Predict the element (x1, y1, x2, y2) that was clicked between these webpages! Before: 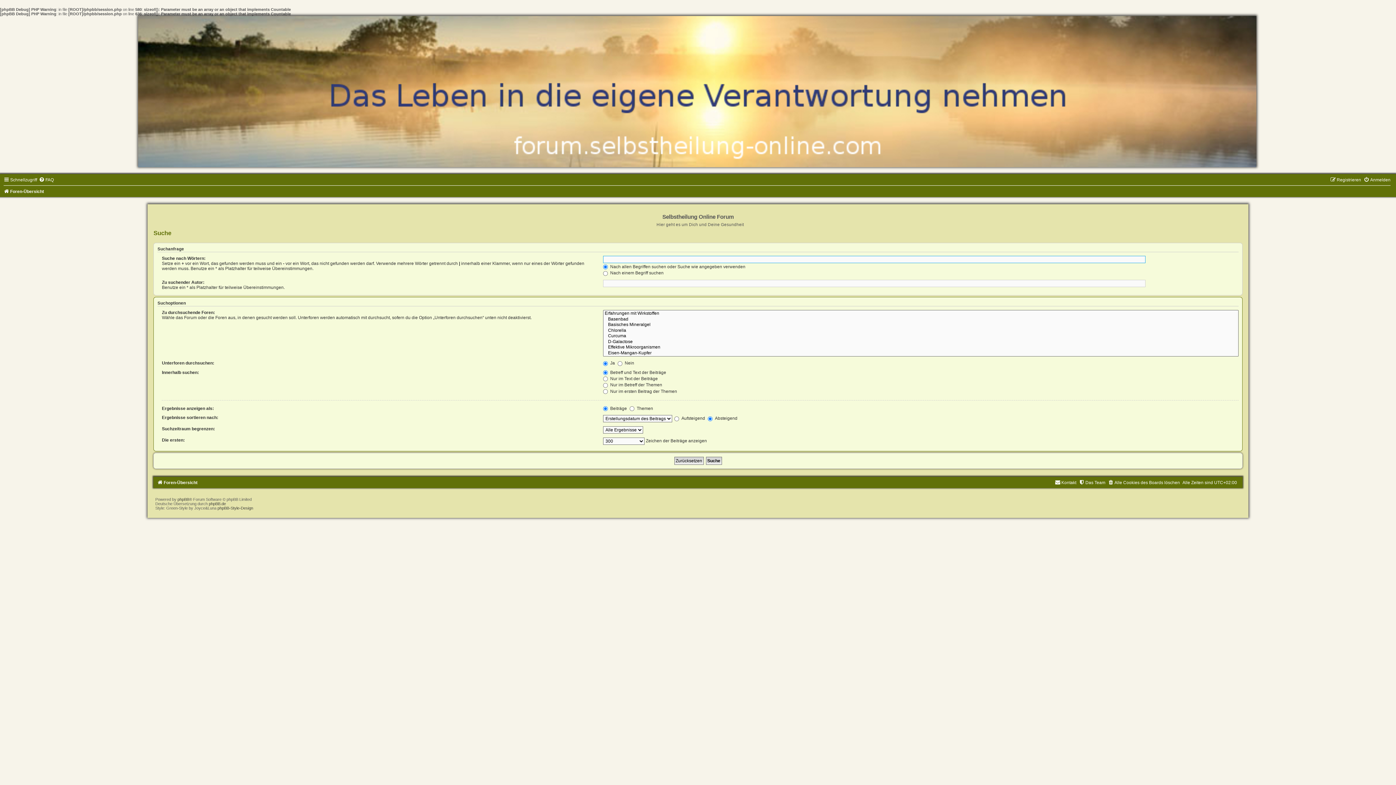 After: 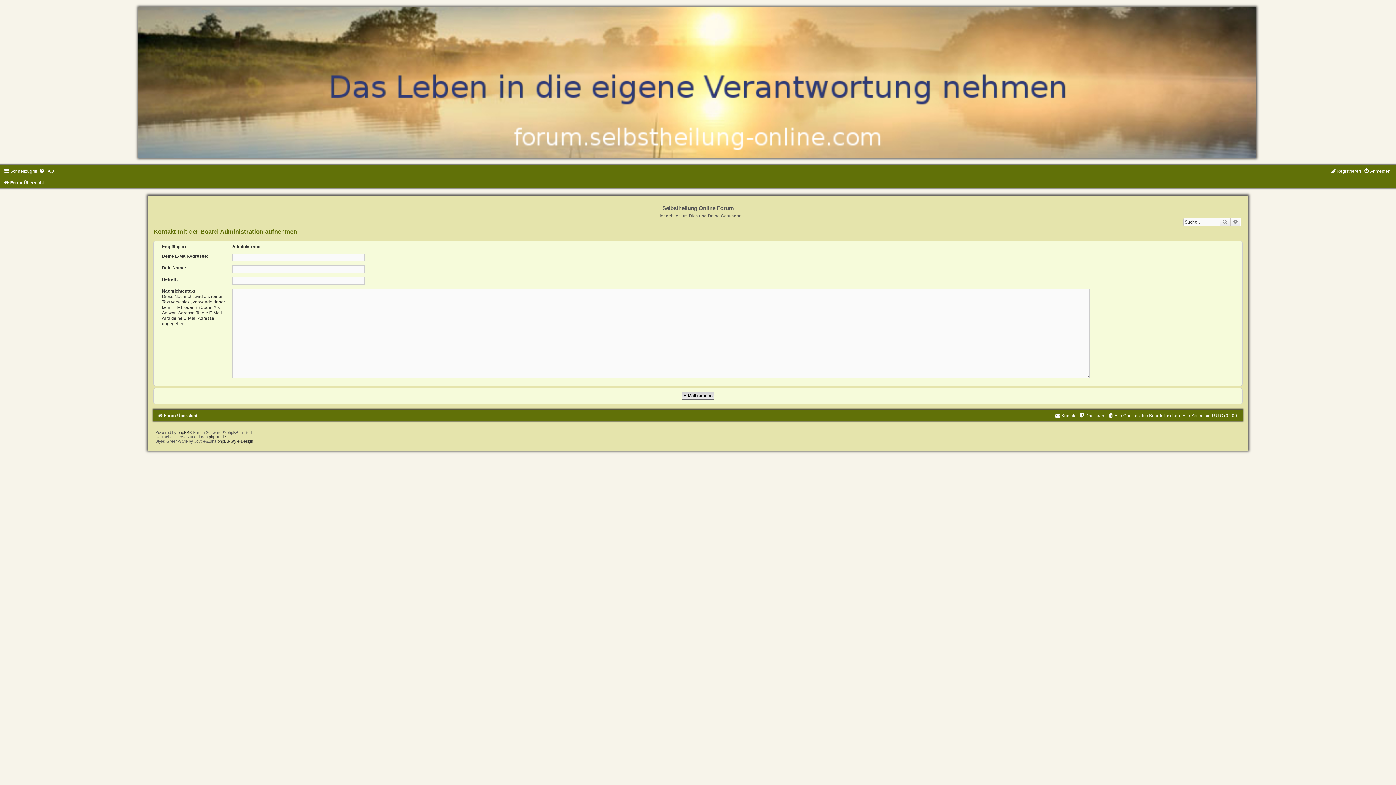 Action: bbox: (1055, 480, 1076, 485) label: Kontakt